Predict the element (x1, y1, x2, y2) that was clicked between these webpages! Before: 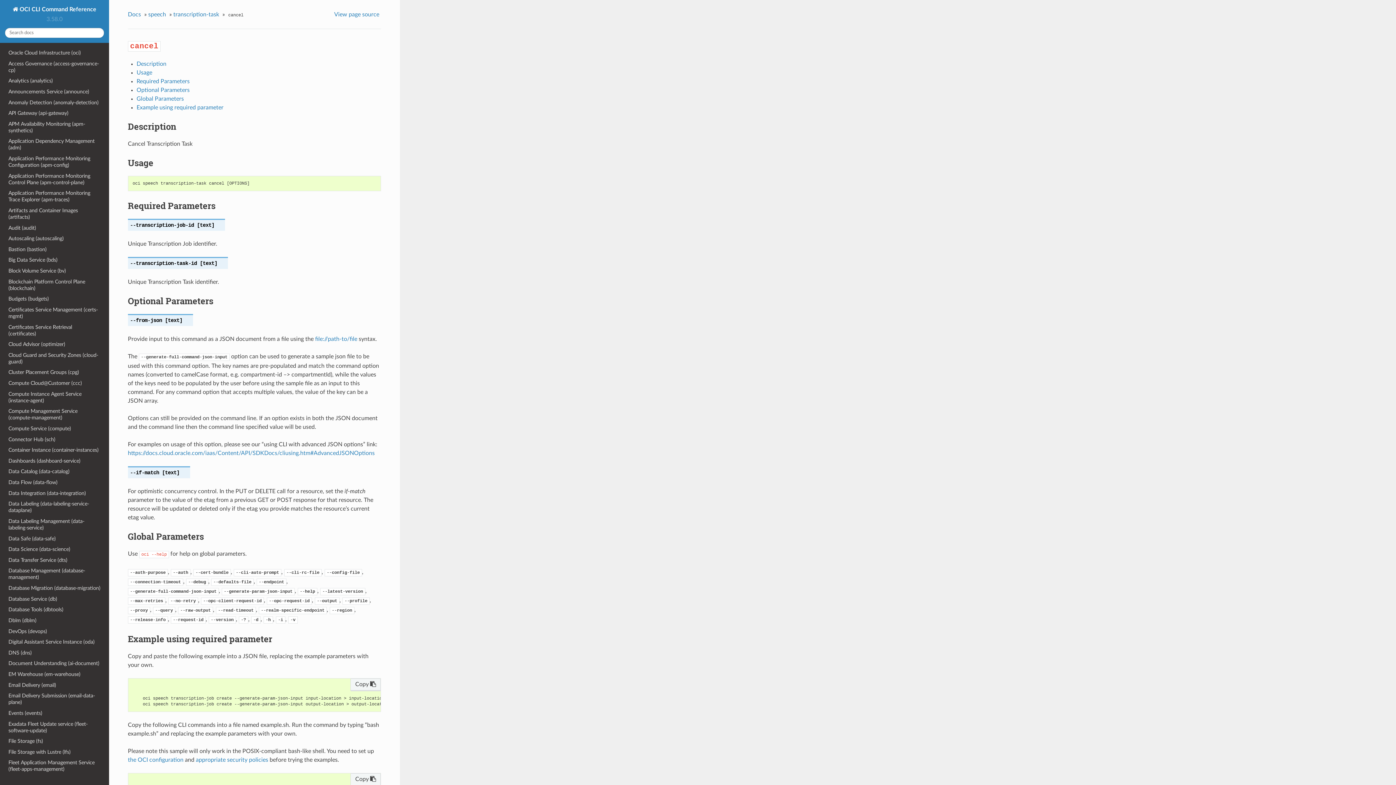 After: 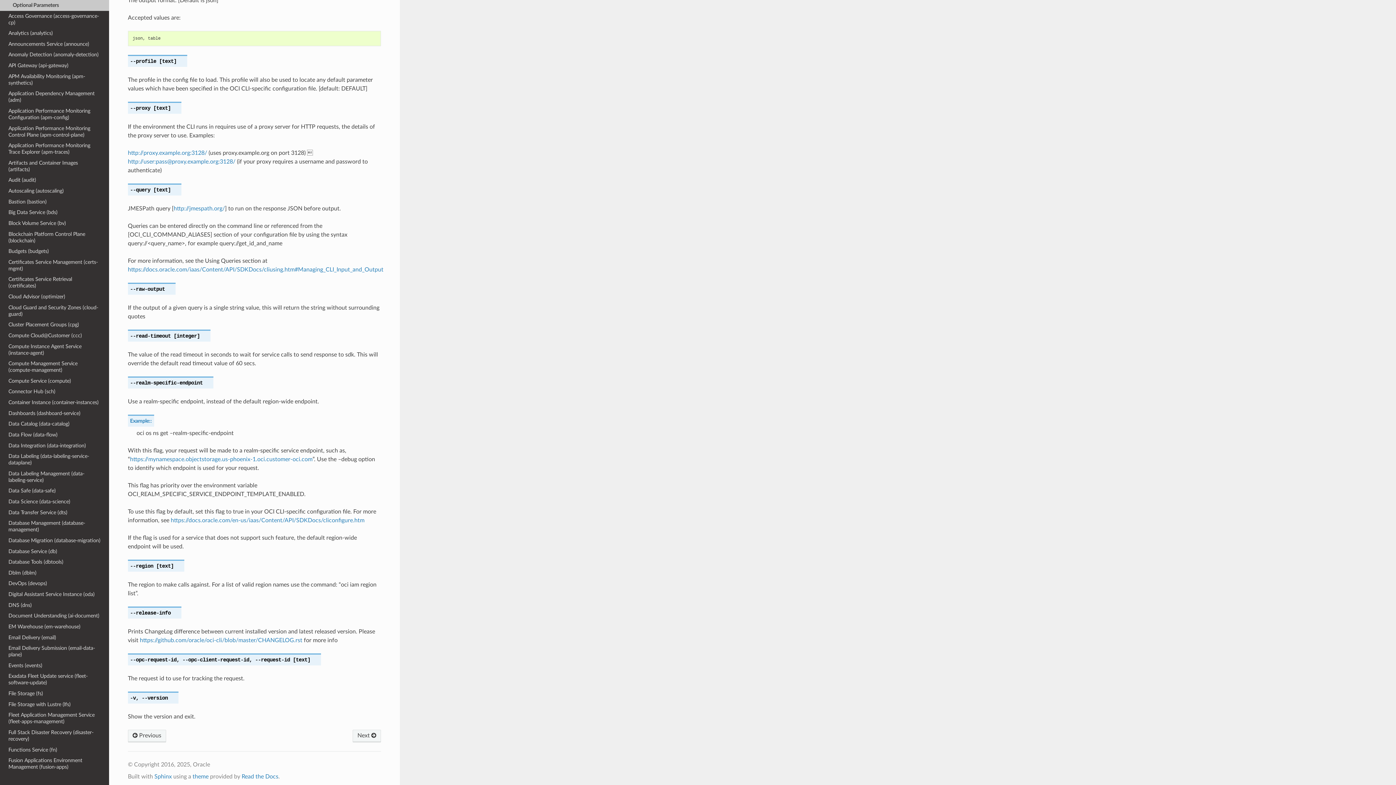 Action: bbox: (288, 616, 297, 622) label: -v